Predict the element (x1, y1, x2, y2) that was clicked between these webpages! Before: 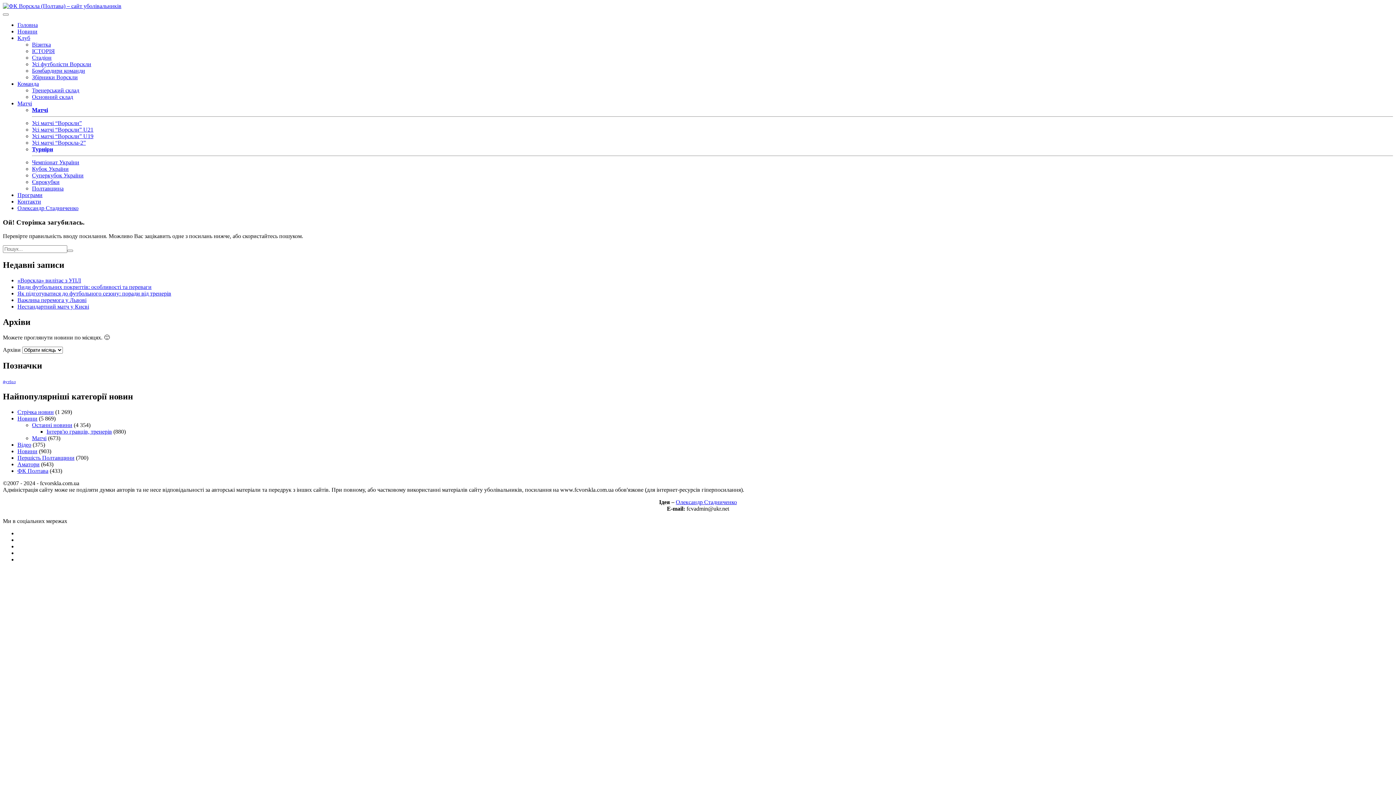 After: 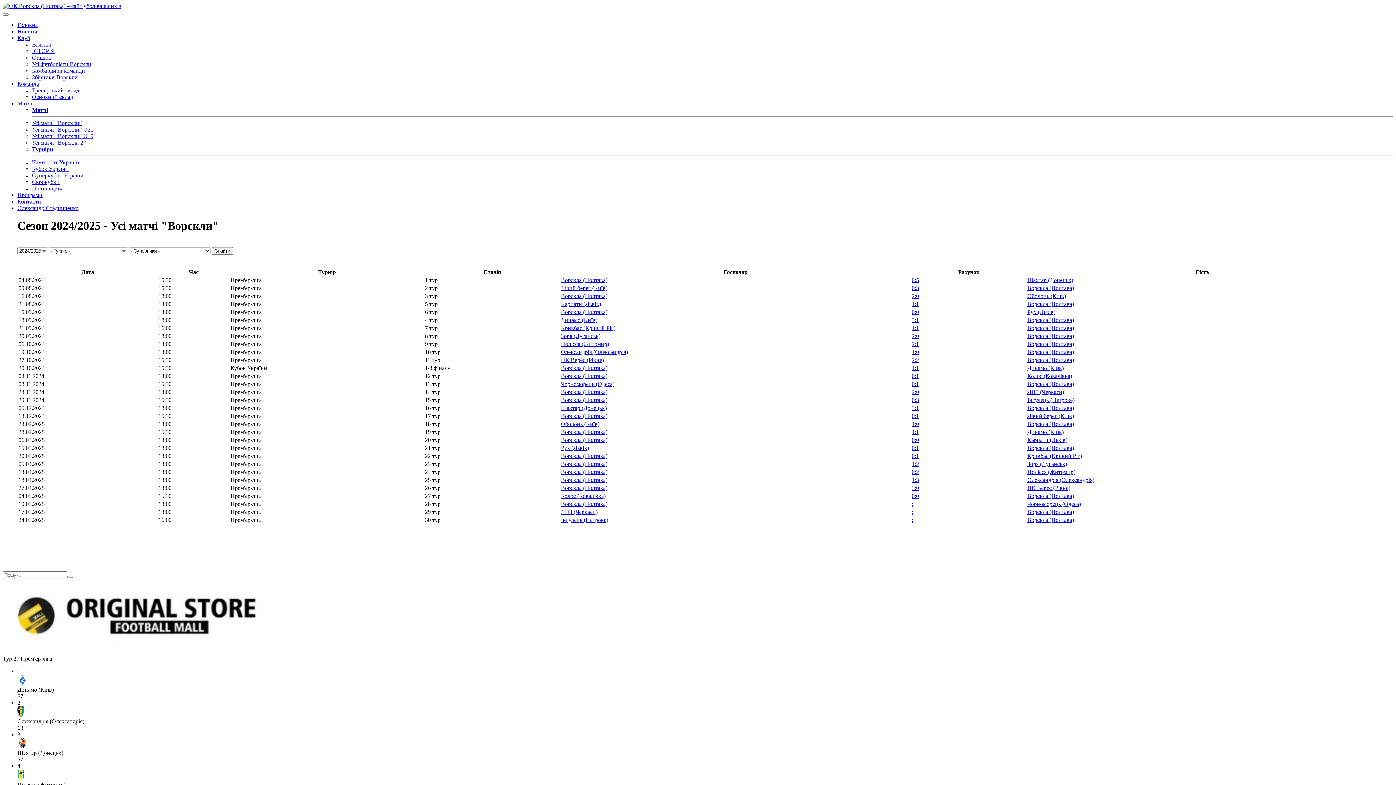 Action: label: Усі матчі “Ворскли” bbox: (32, 120, 81, 126)